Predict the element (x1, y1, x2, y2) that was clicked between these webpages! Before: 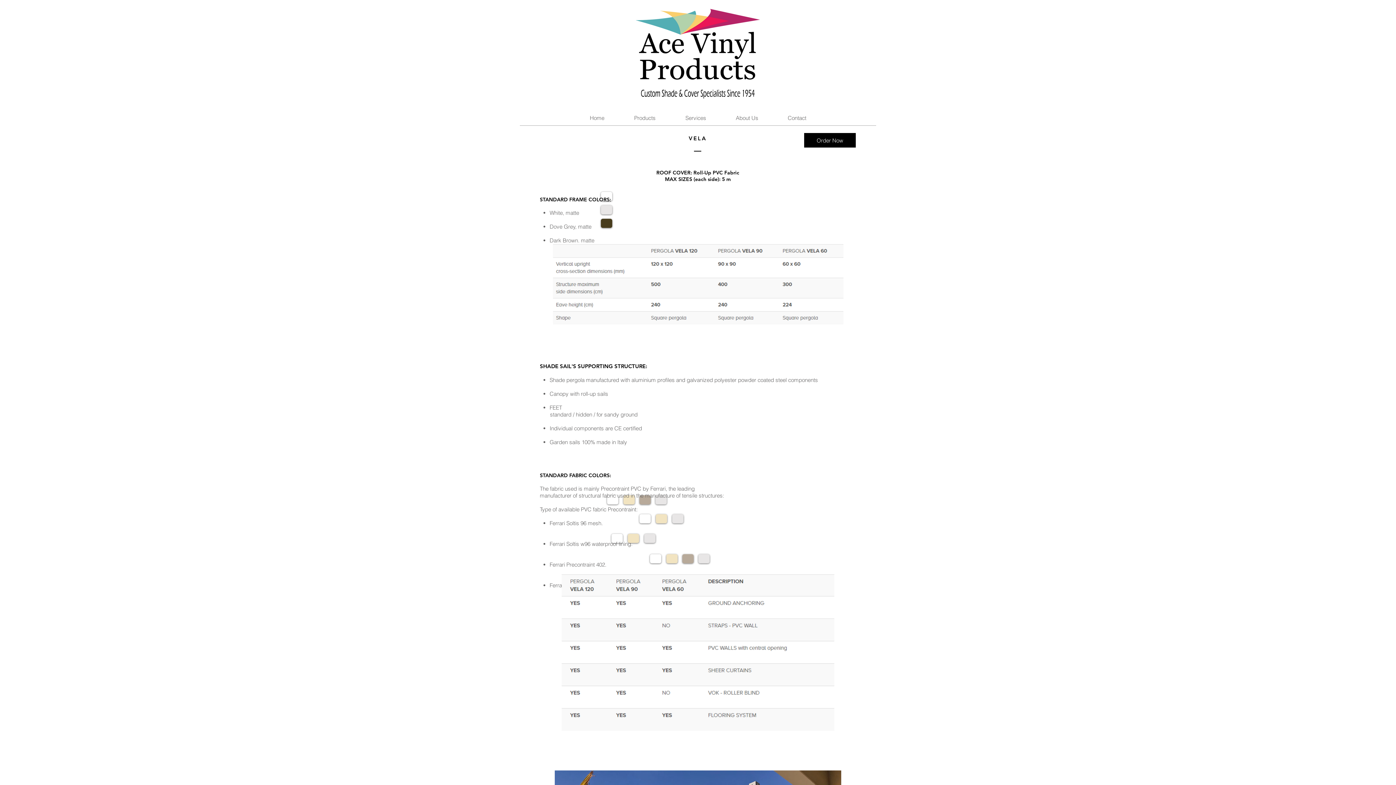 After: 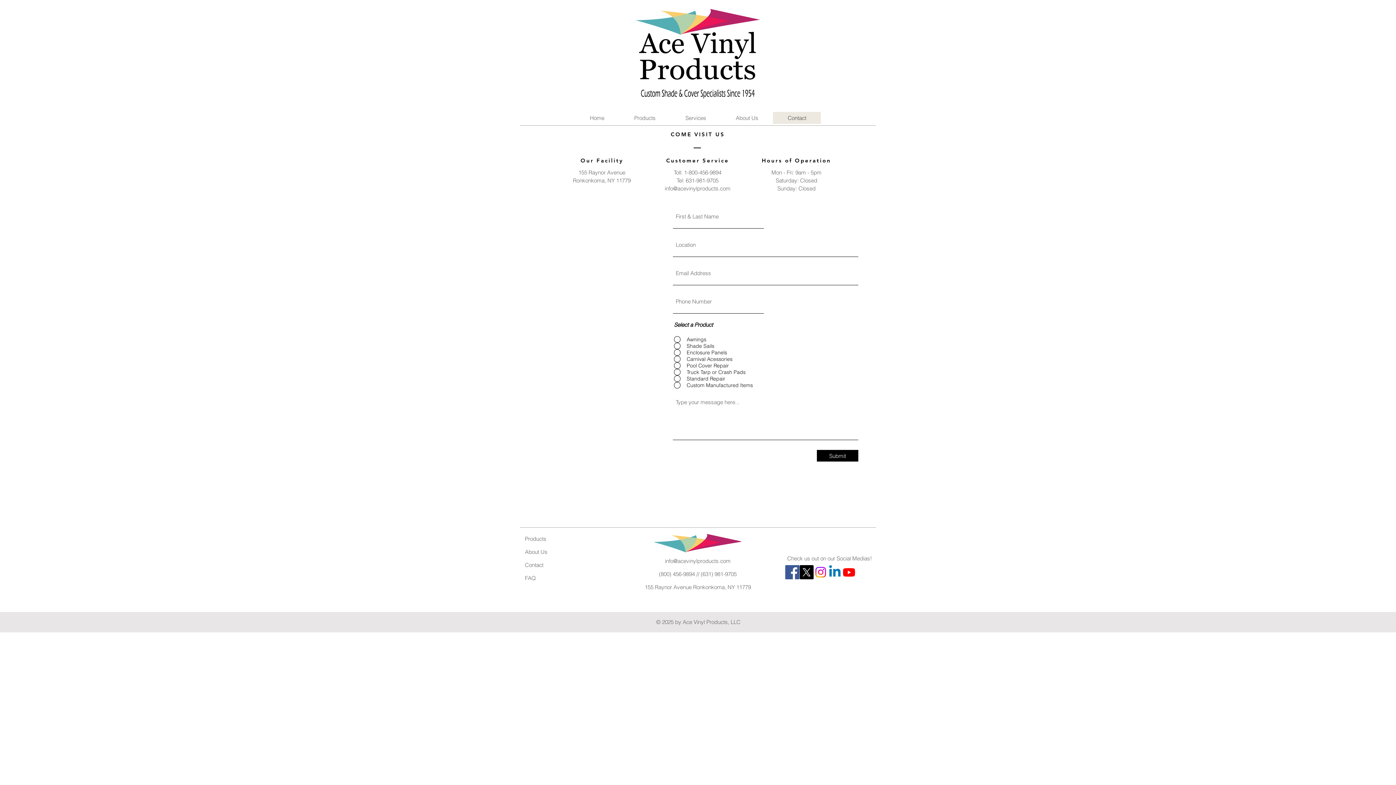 Action: bbox: (804, 133, 856, 147) label: Order Now